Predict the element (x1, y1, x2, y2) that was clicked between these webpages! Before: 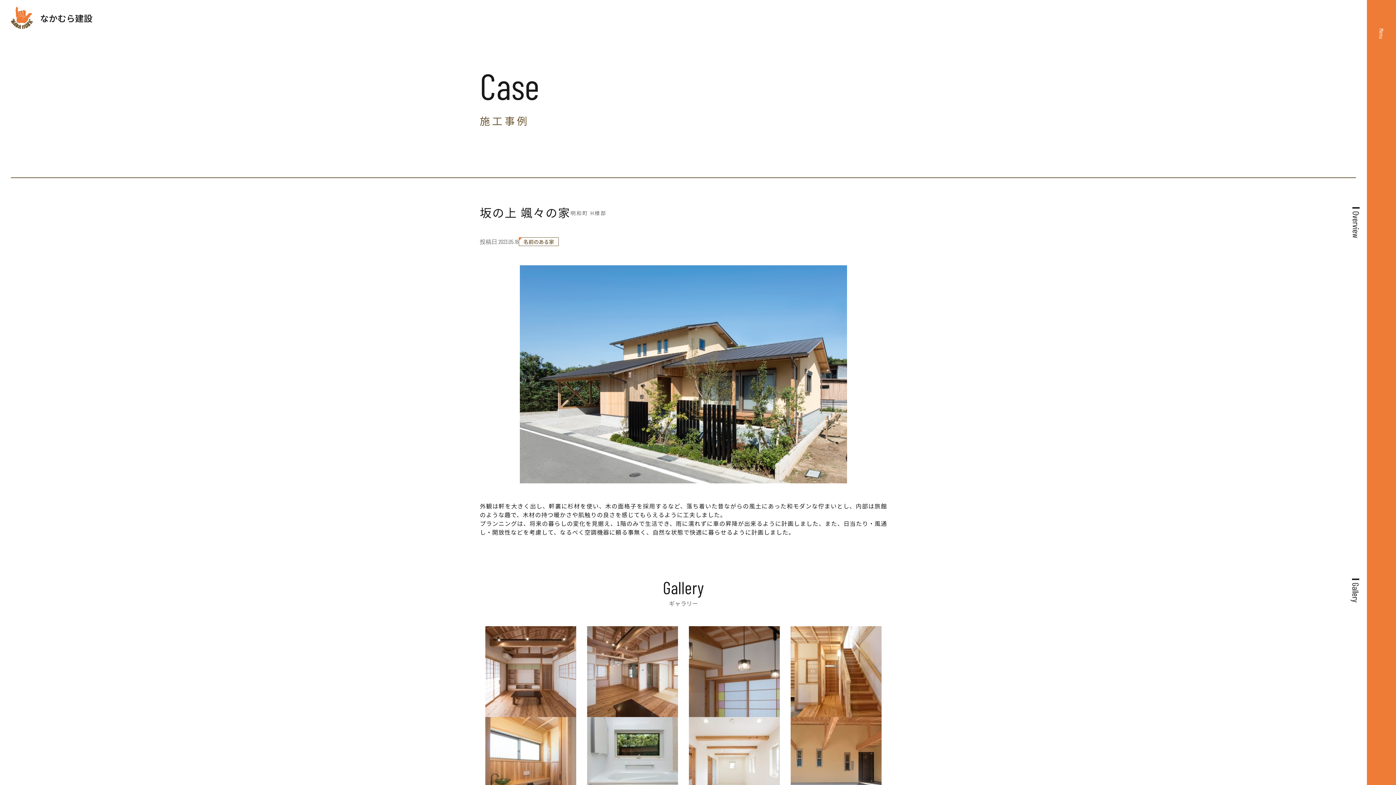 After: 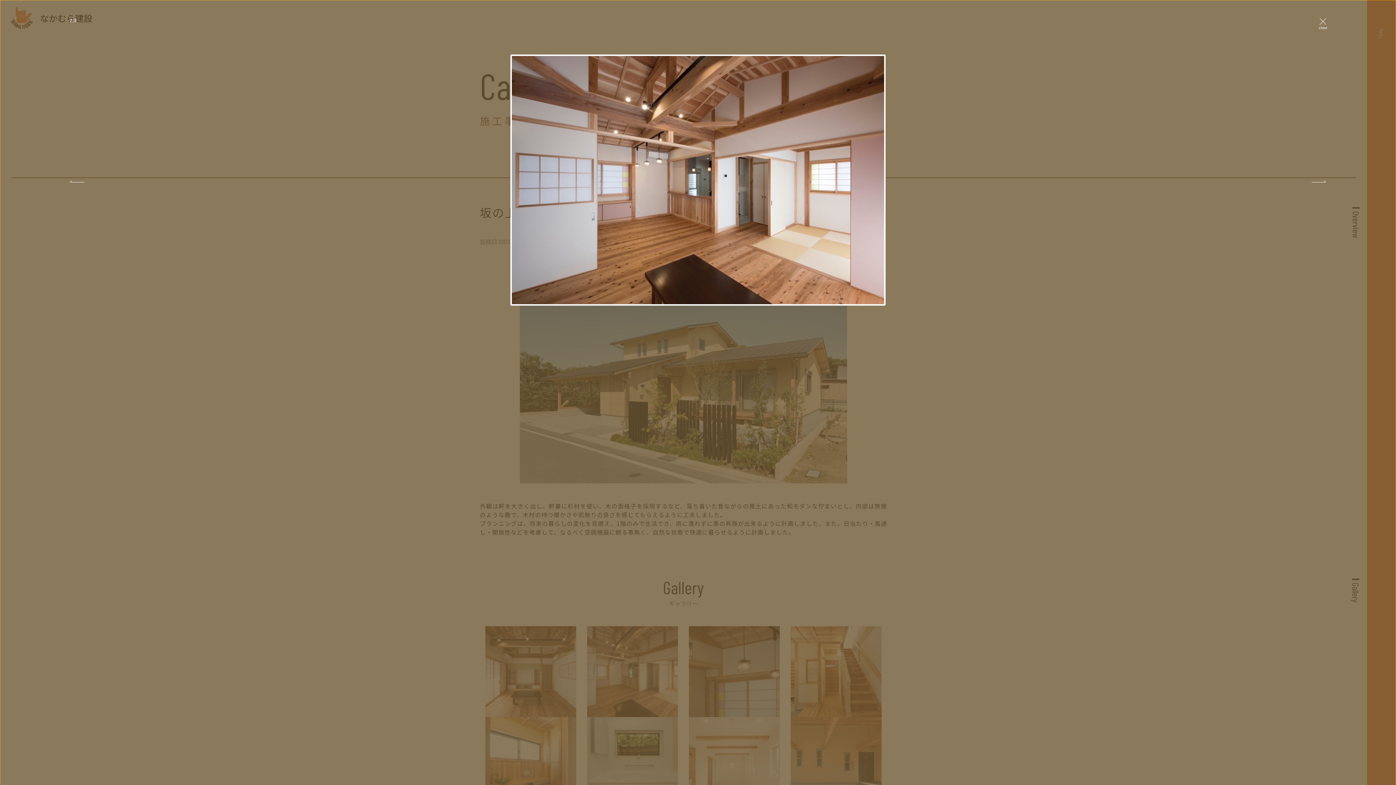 Action: bbox: (587, 626, 678, 717)